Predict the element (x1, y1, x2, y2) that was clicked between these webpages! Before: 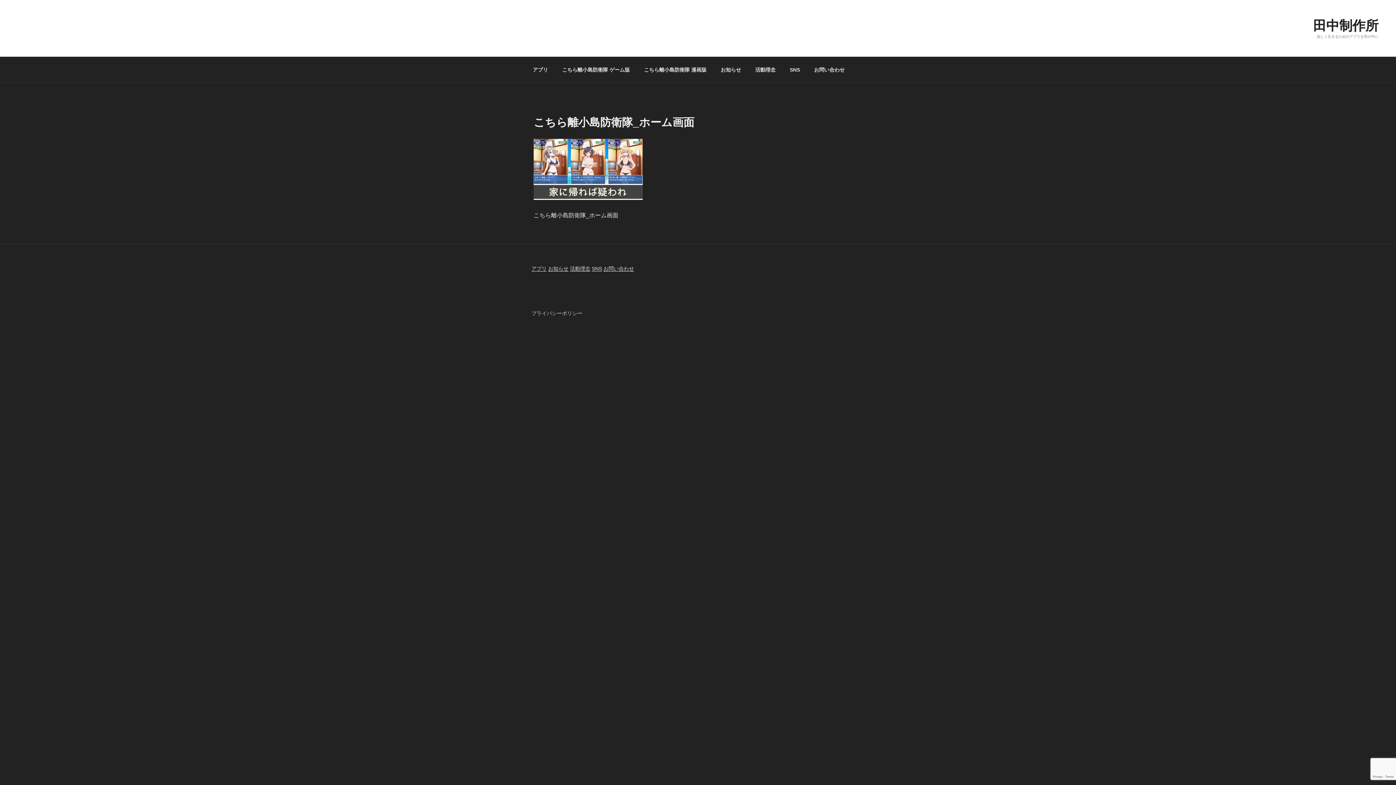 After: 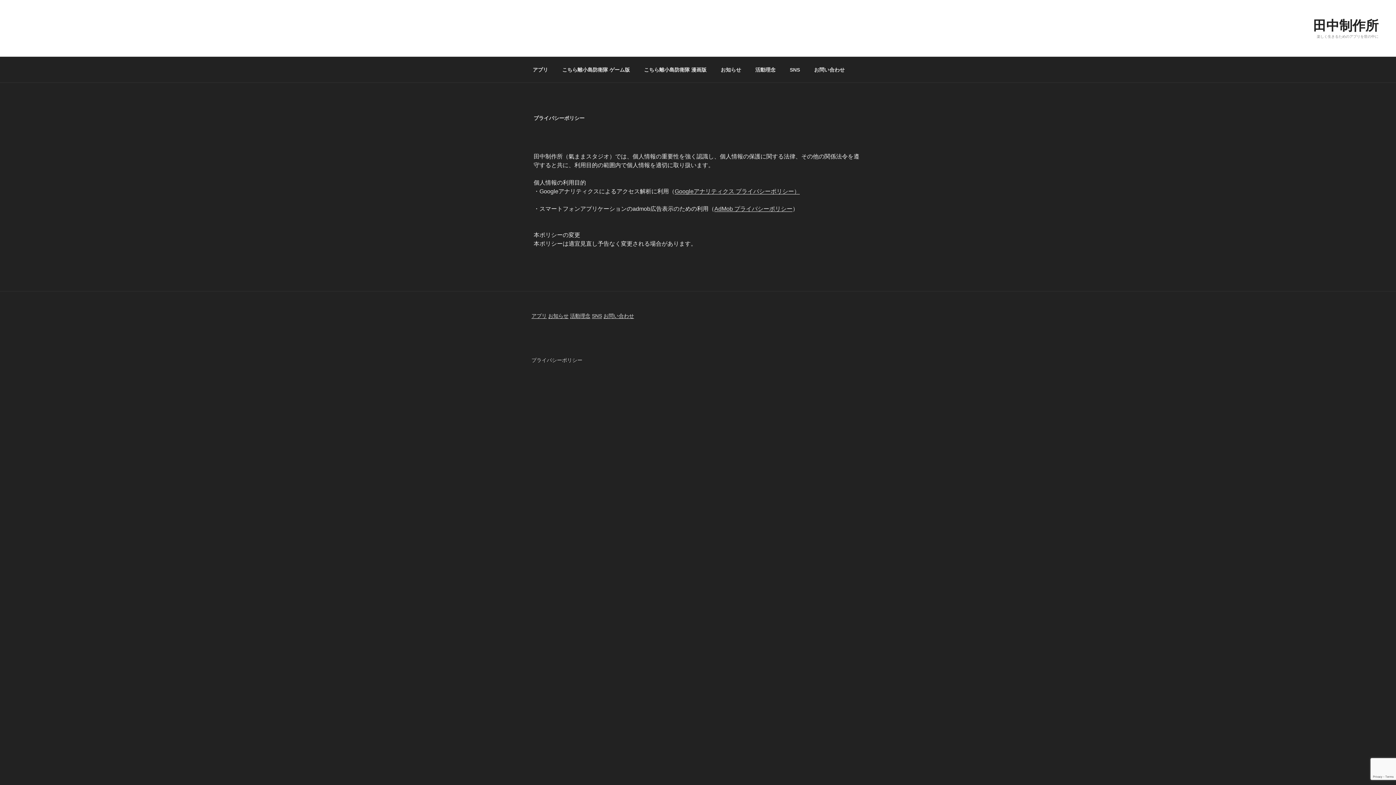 Action: bbox: (531, 310, 582, 316) label: プライバシーポリシー